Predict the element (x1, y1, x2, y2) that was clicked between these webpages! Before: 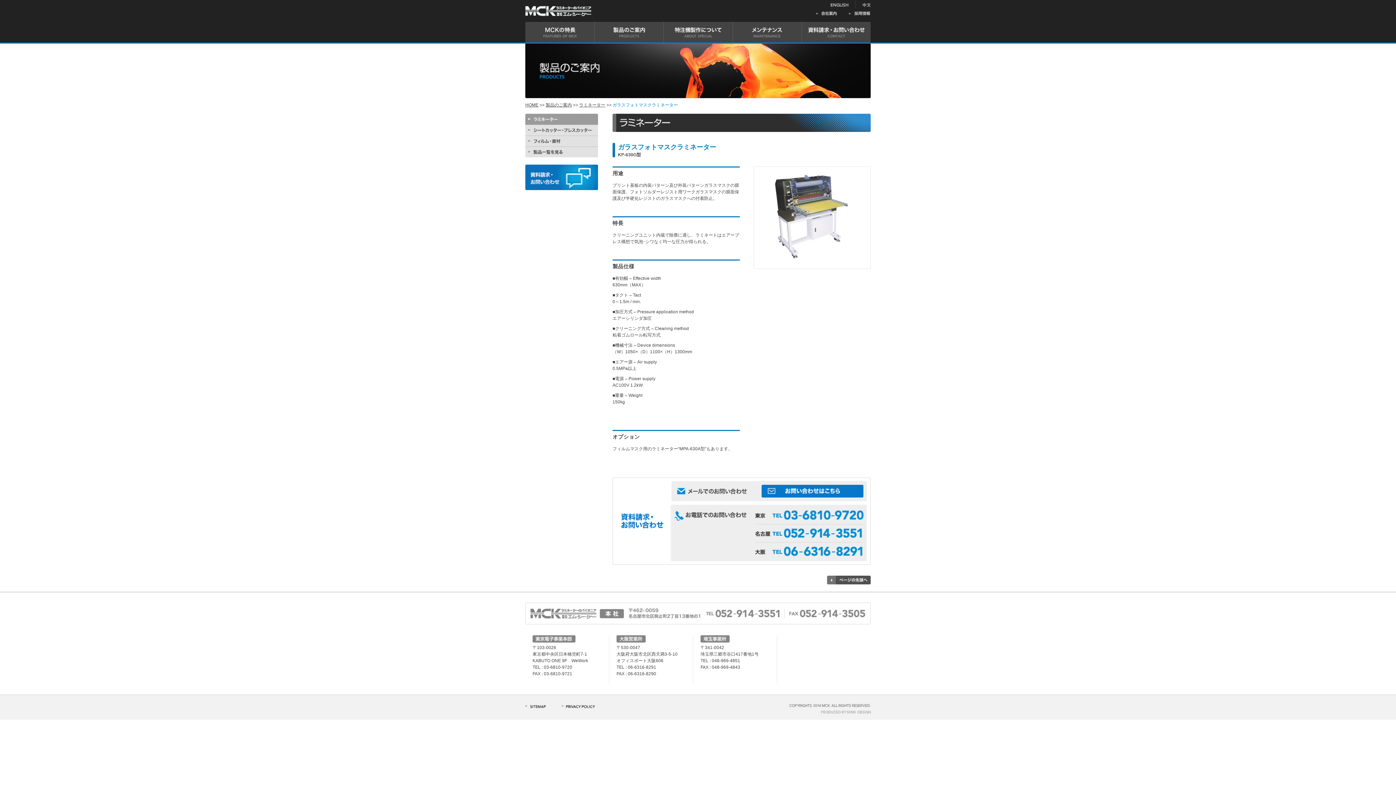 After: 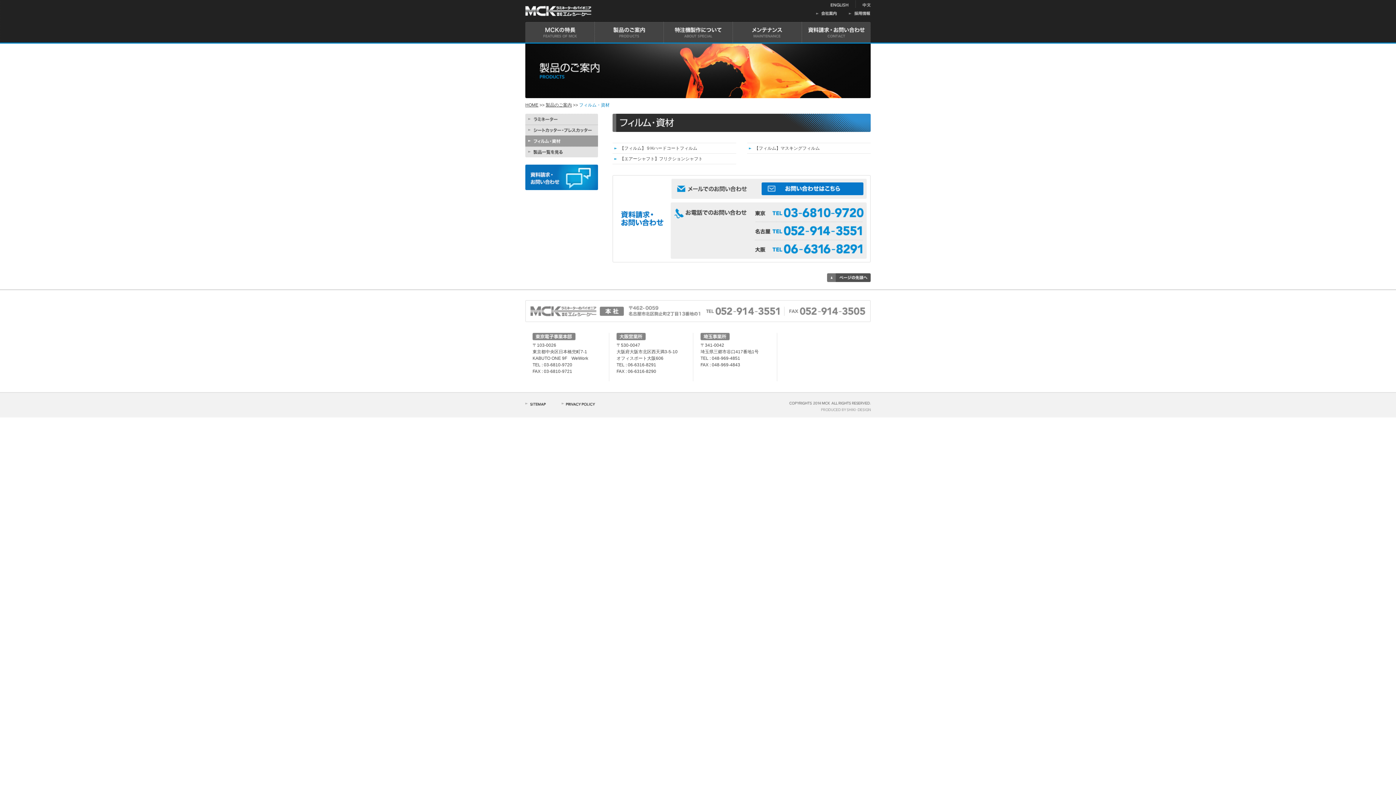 Action: bbox: (525, 140, 598, 145)